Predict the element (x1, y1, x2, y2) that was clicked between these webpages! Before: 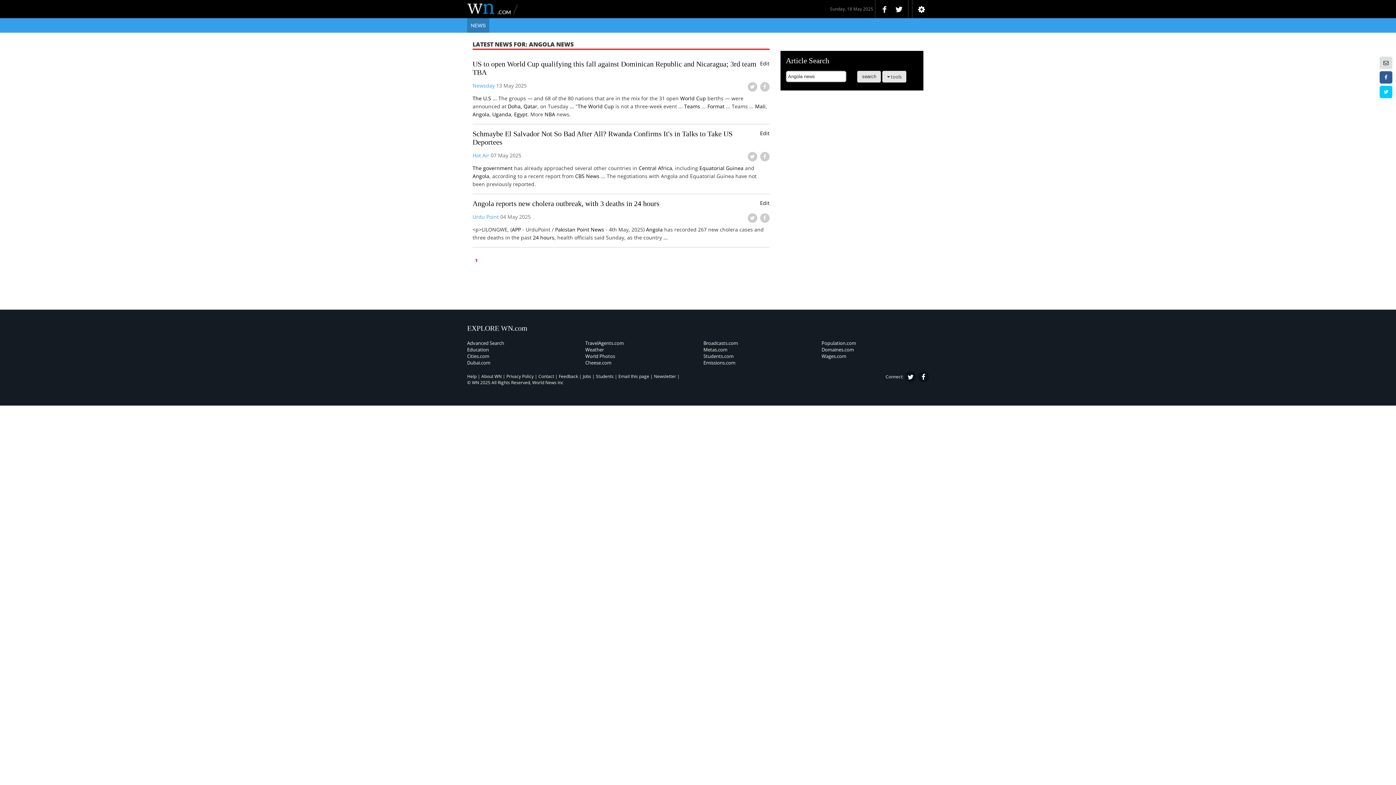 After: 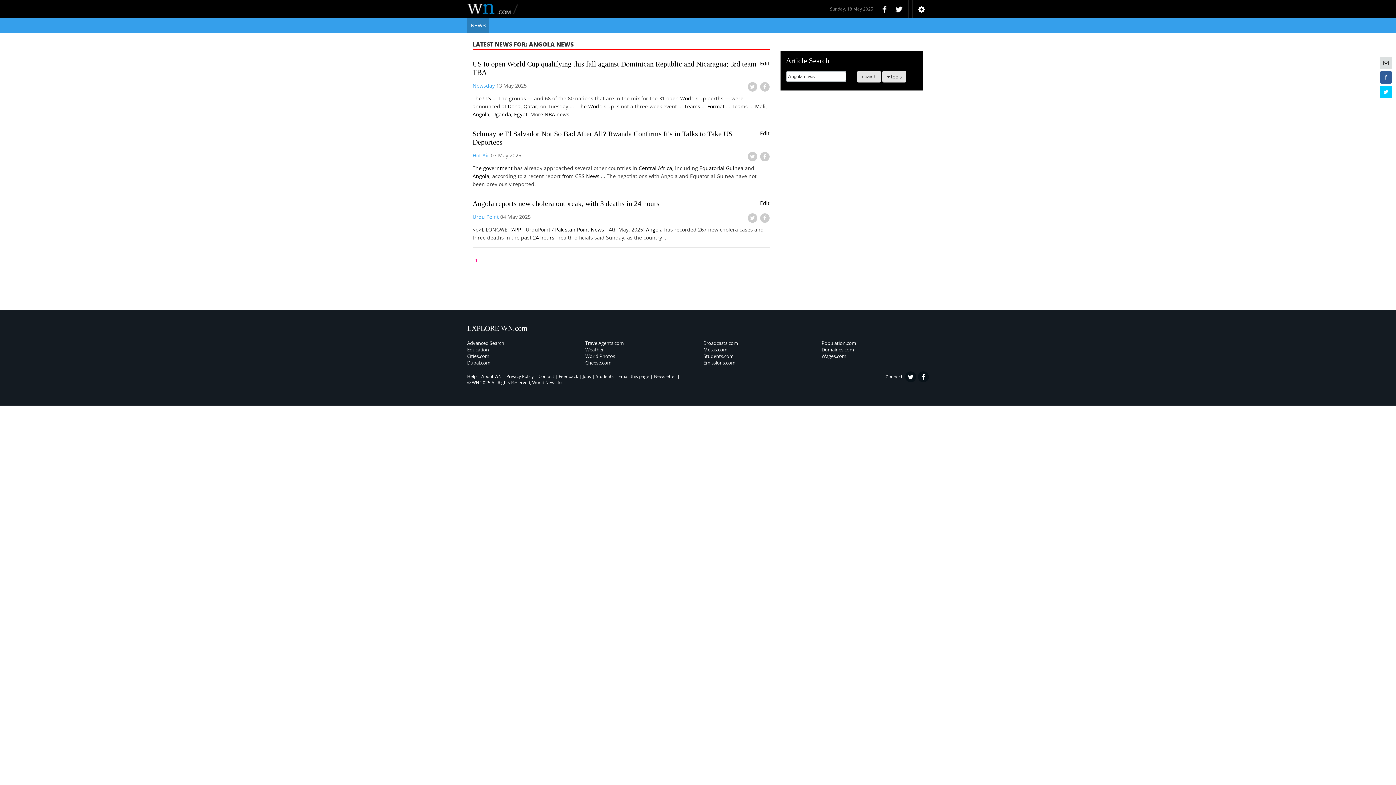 Action: bbox: (646, 226, 662, 233) label: Angola